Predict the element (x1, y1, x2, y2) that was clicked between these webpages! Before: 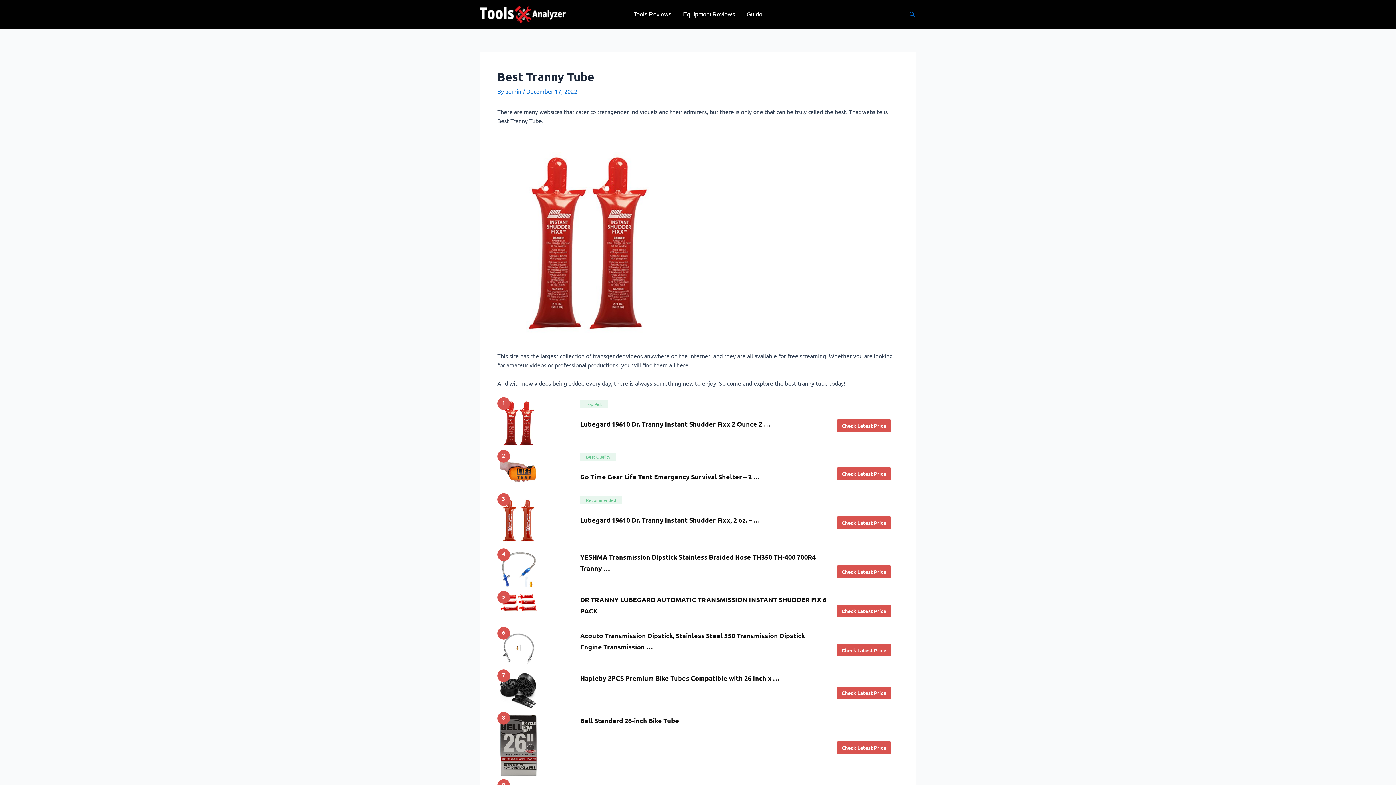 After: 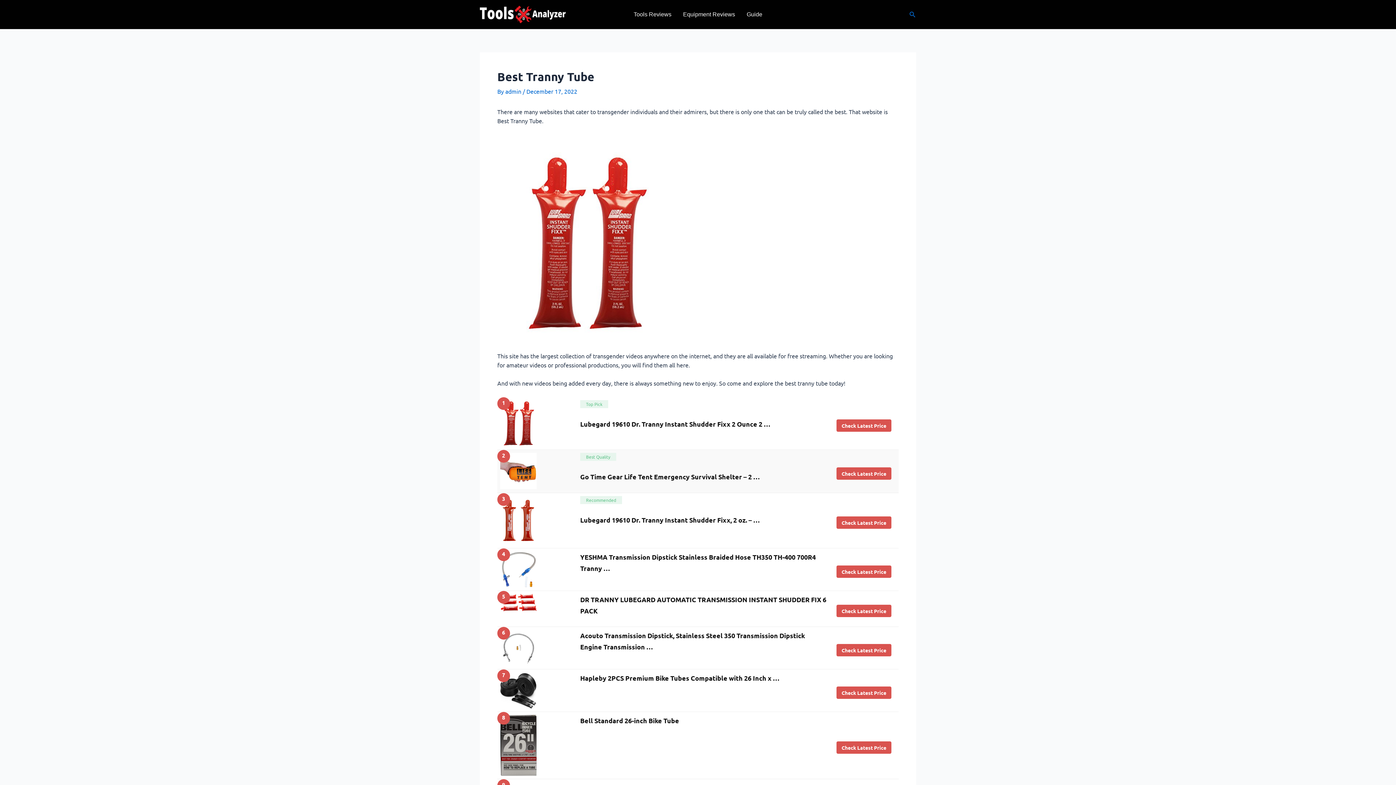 Action: bbox: (500, 453, 536, 461)